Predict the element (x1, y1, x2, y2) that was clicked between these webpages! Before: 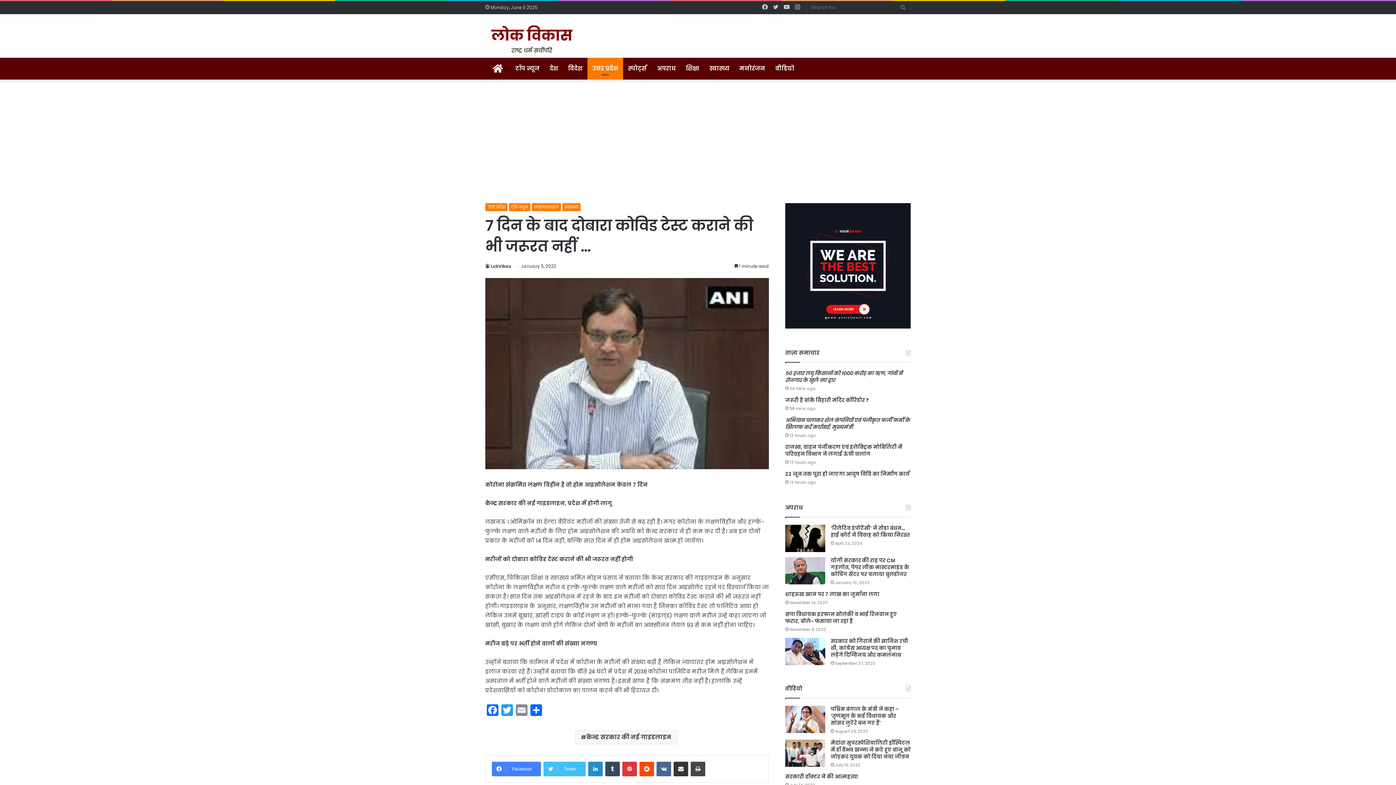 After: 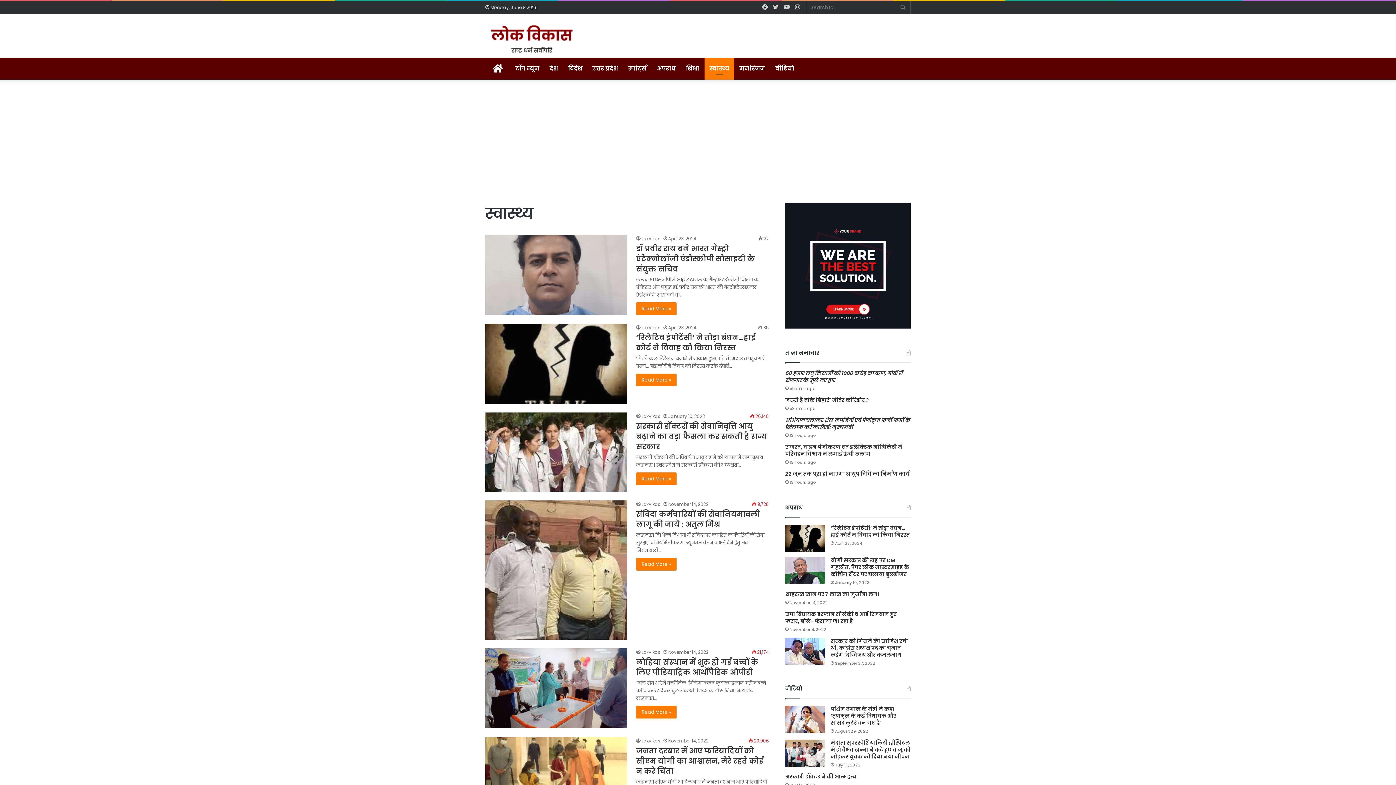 Action: label: स्वास्थ्य bbox: (562, 203, 580, 211)